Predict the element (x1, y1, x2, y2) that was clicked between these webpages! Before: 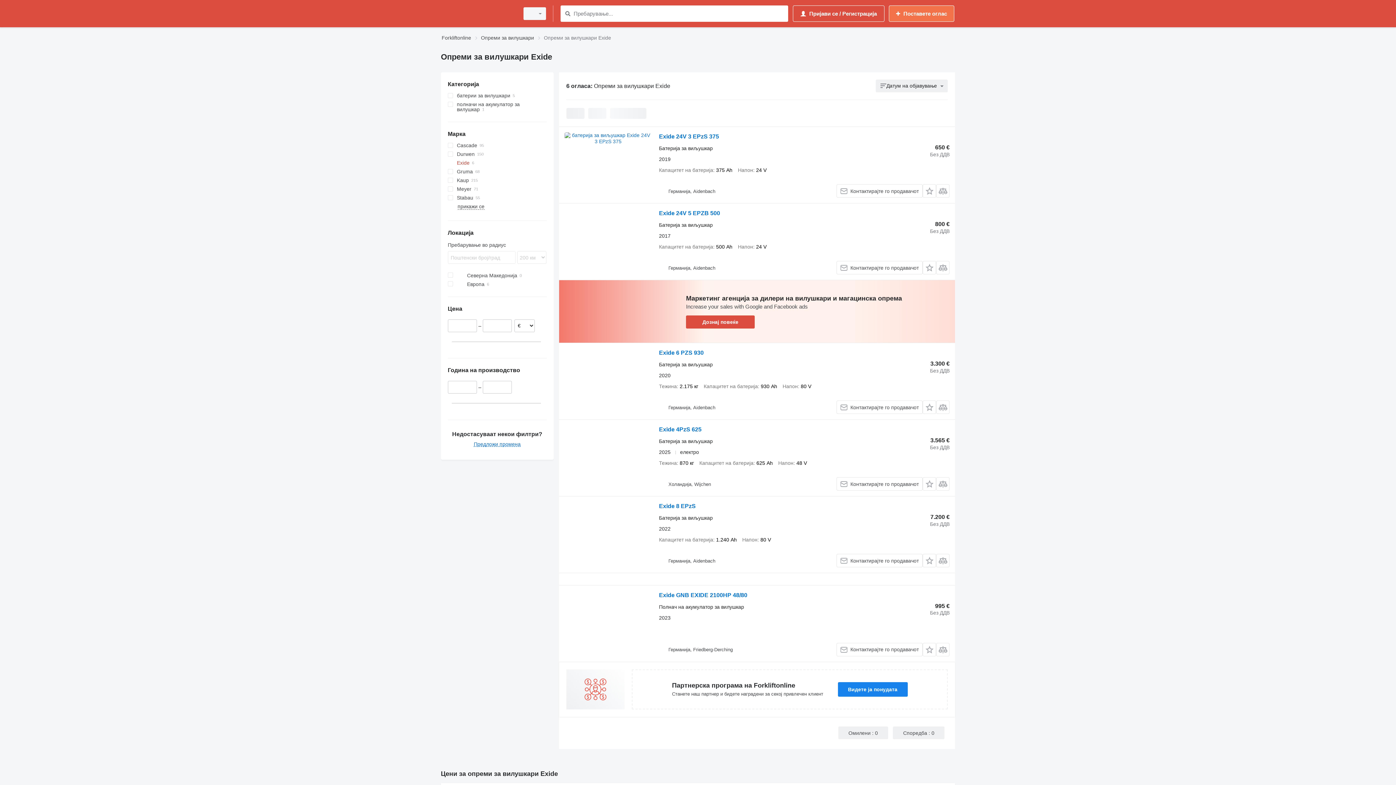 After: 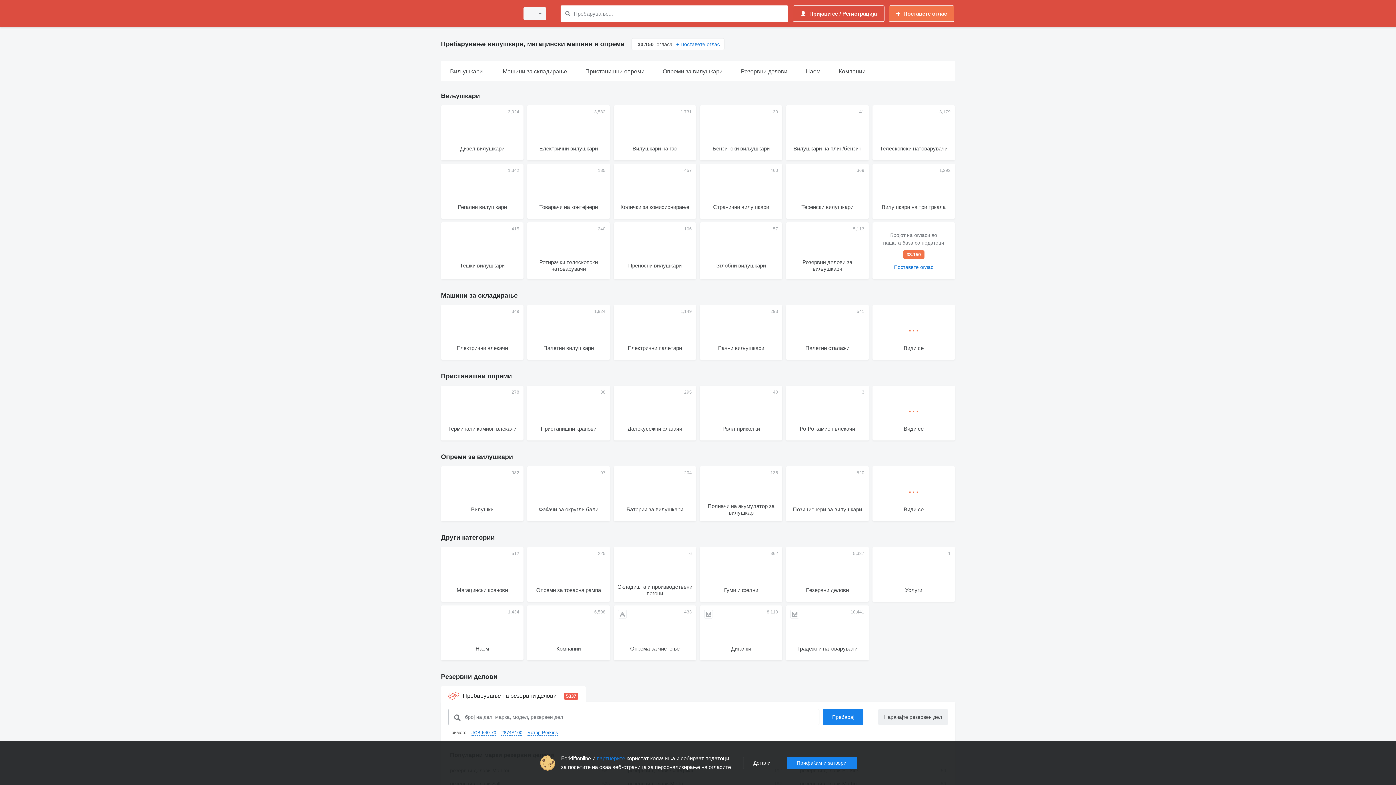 Action: bbox: (441, 33, 471, 42) label: Forkliftonline